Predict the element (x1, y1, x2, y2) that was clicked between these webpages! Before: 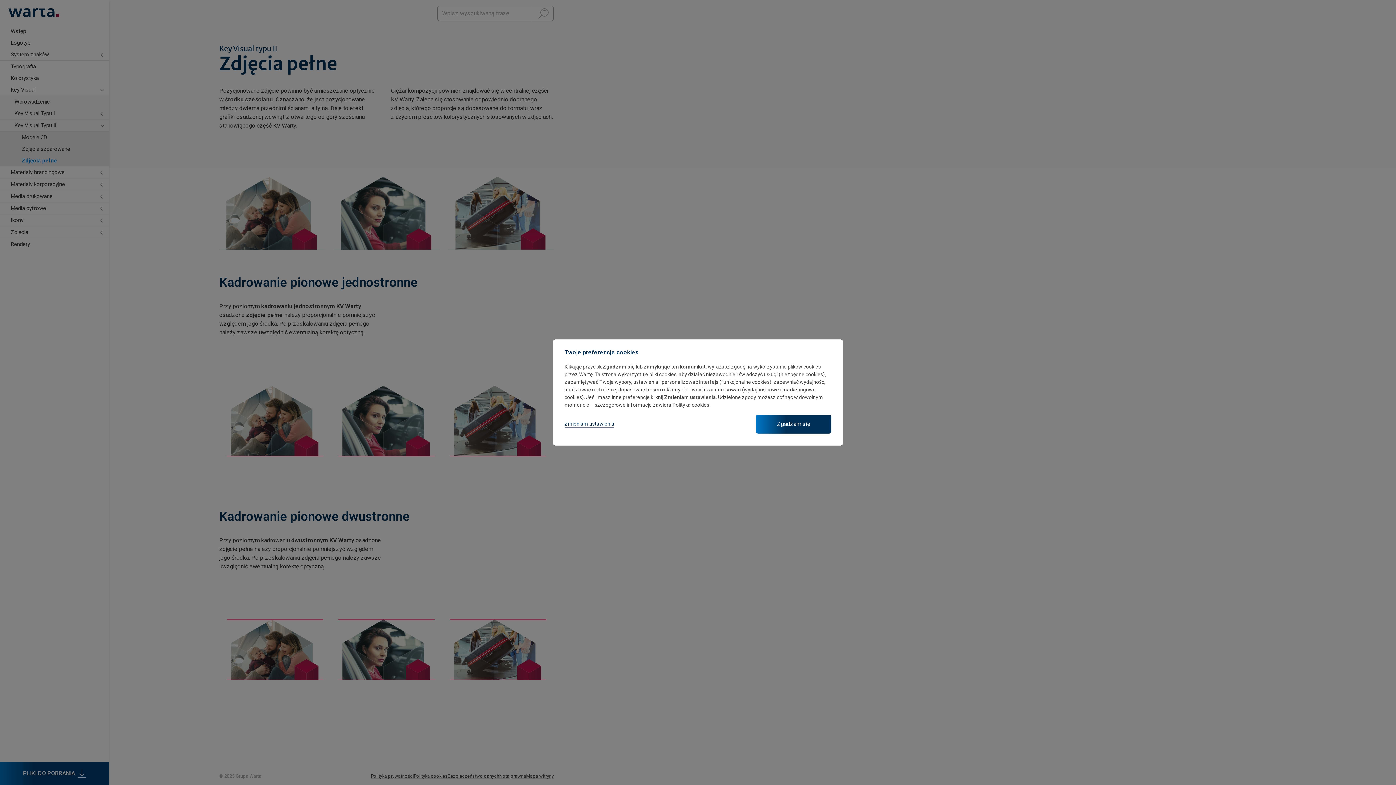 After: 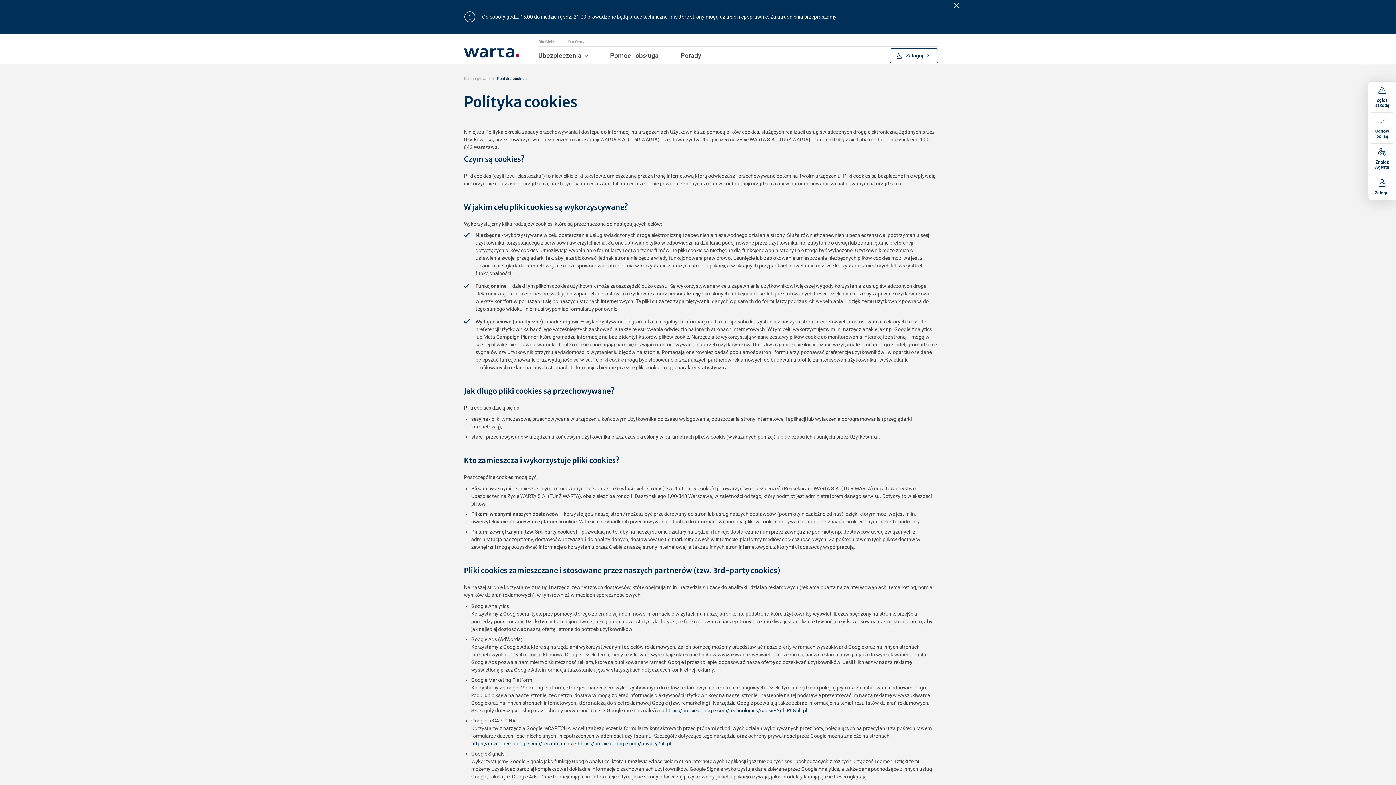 Action: label: Polityka cookies bbox: (672, 402, 709, 408)